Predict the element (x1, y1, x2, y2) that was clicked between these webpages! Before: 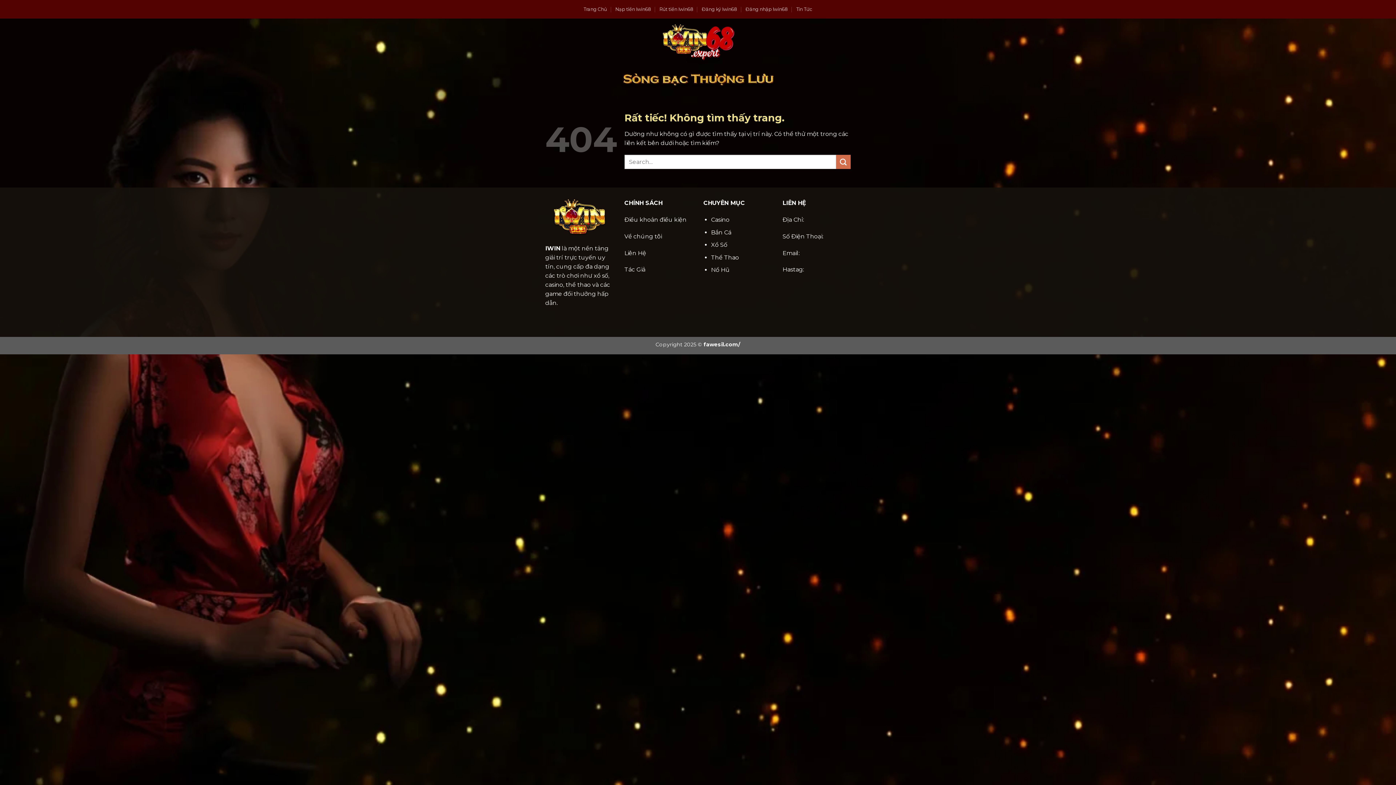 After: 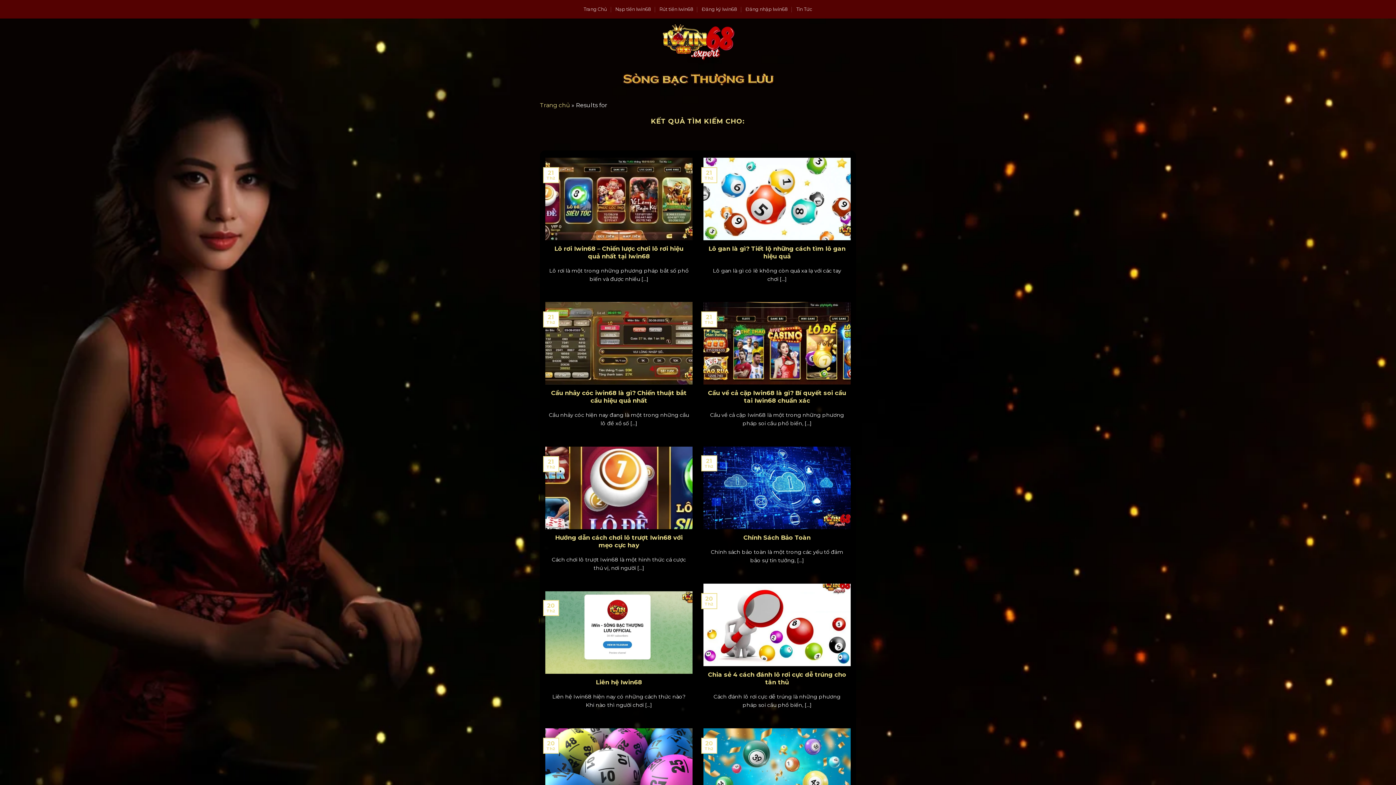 Action: label: Gửi bbox: (836, 155, 850, 169)